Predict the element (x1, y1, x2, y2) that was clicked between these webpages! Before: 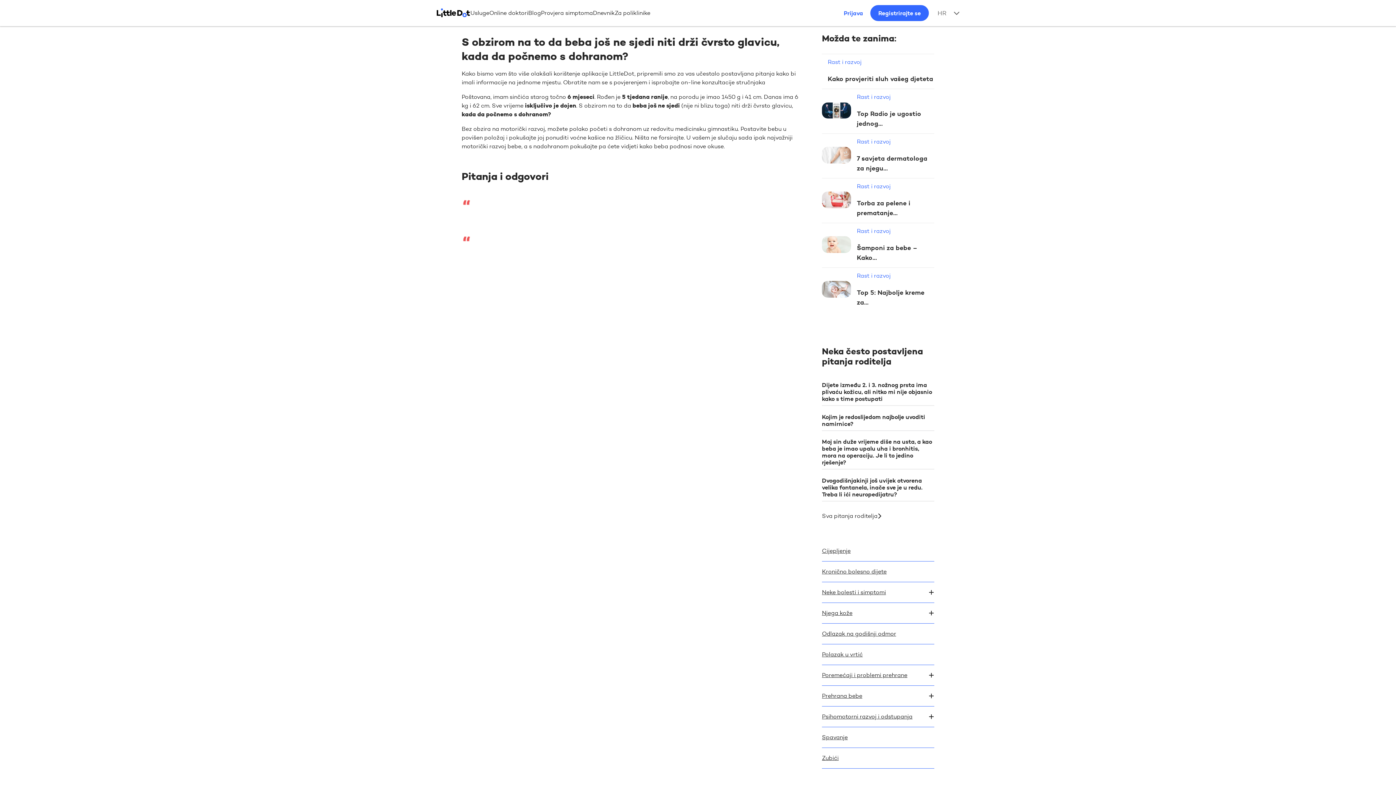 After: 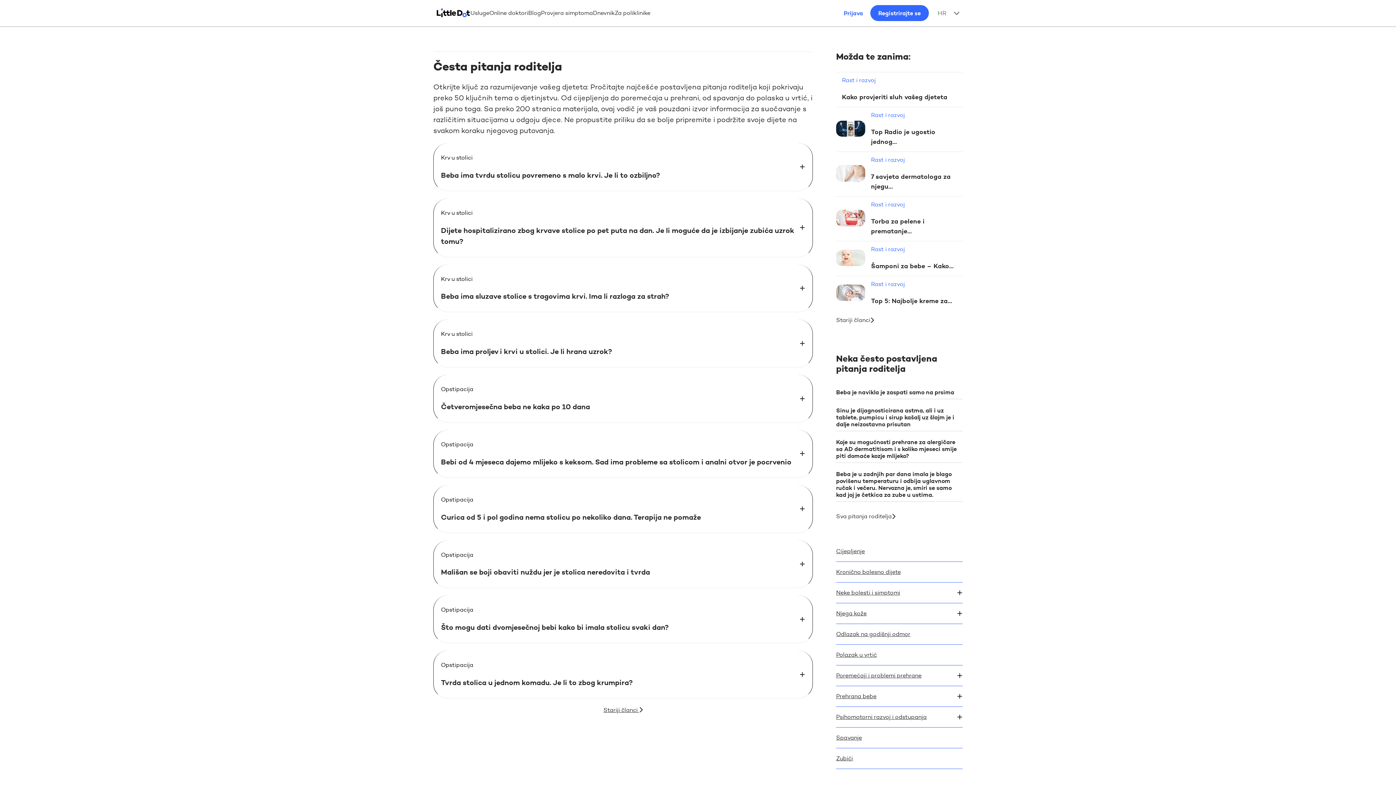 Action: label: Poremećaji i problemi prehrane bbox: (822, 671, 907, 680)